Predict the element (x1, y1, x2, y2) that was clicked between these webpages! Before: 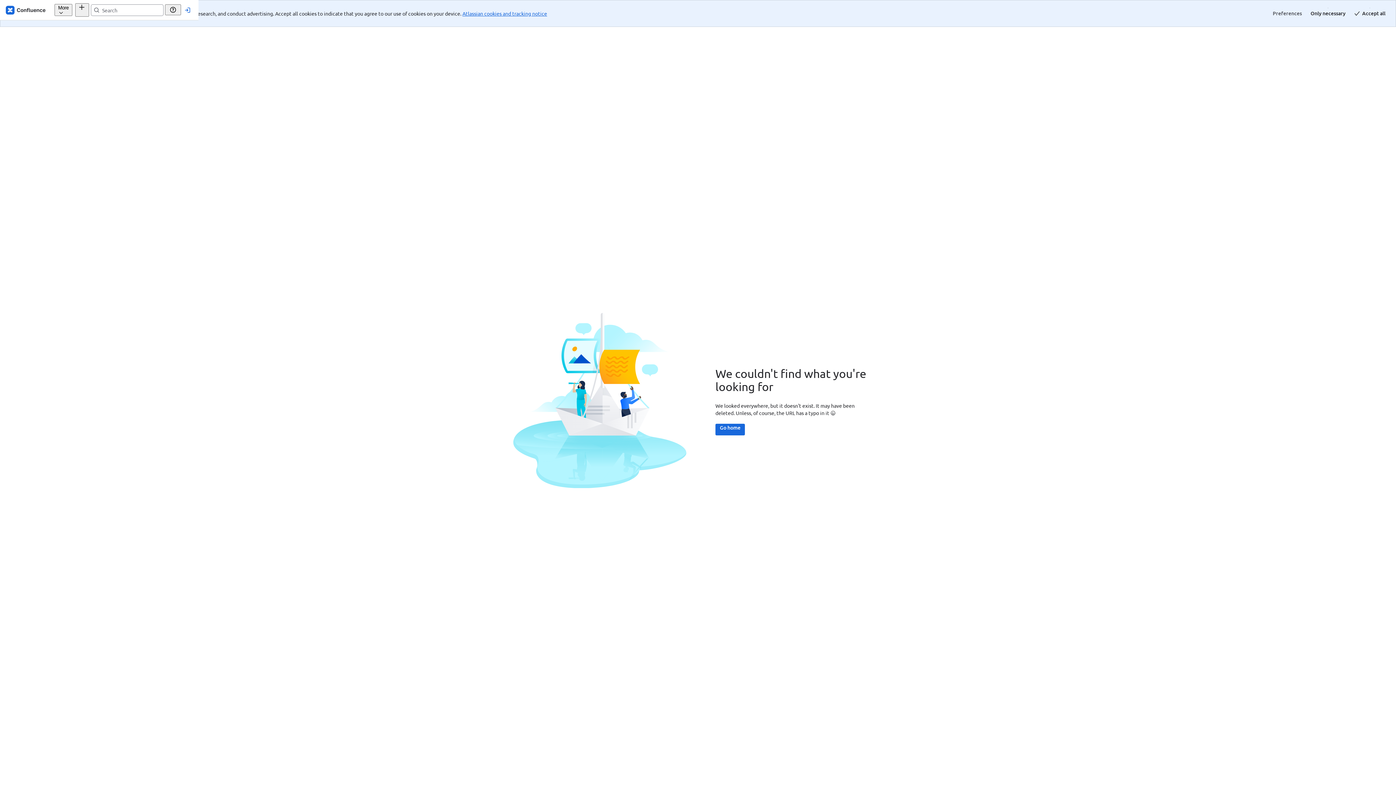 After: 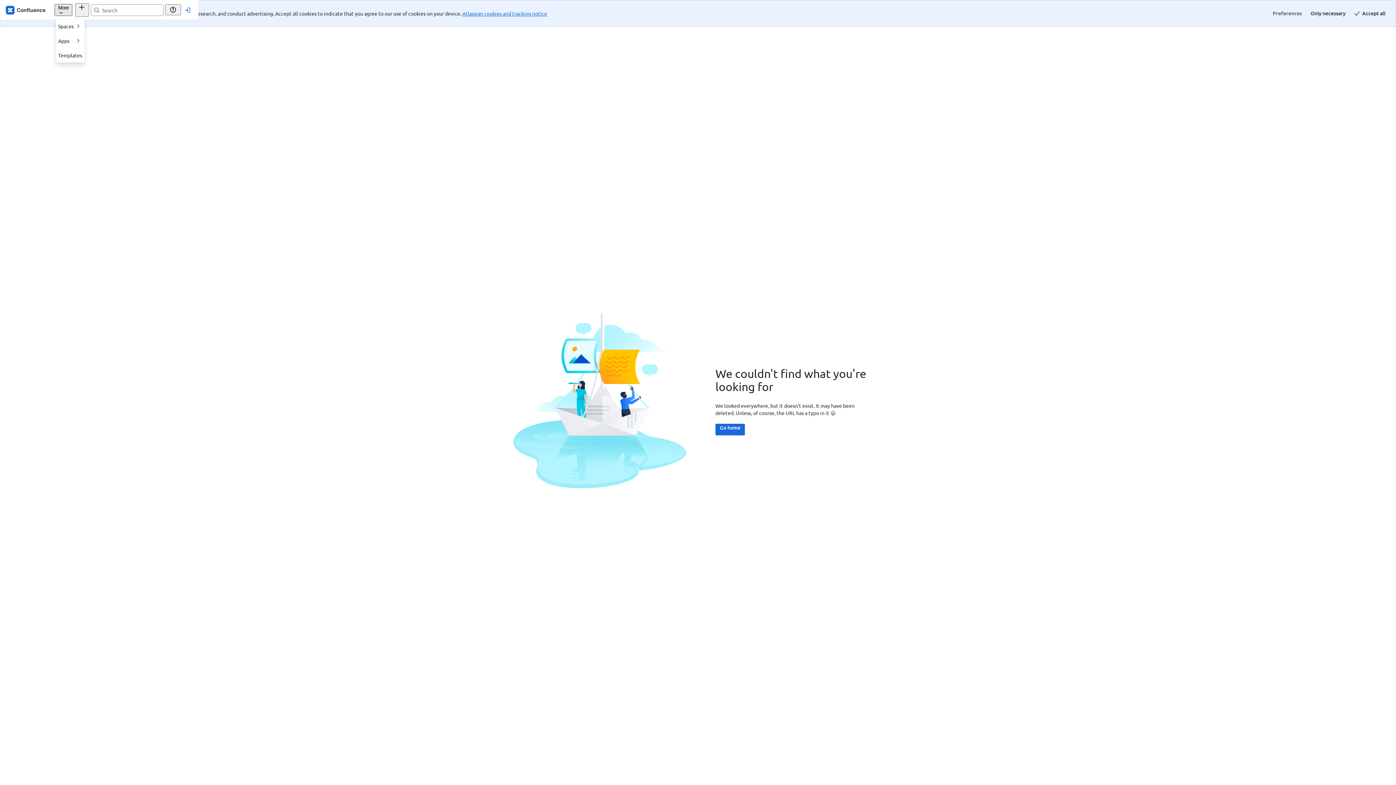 Action: label: More bbox: (54, 4, 72, 16)